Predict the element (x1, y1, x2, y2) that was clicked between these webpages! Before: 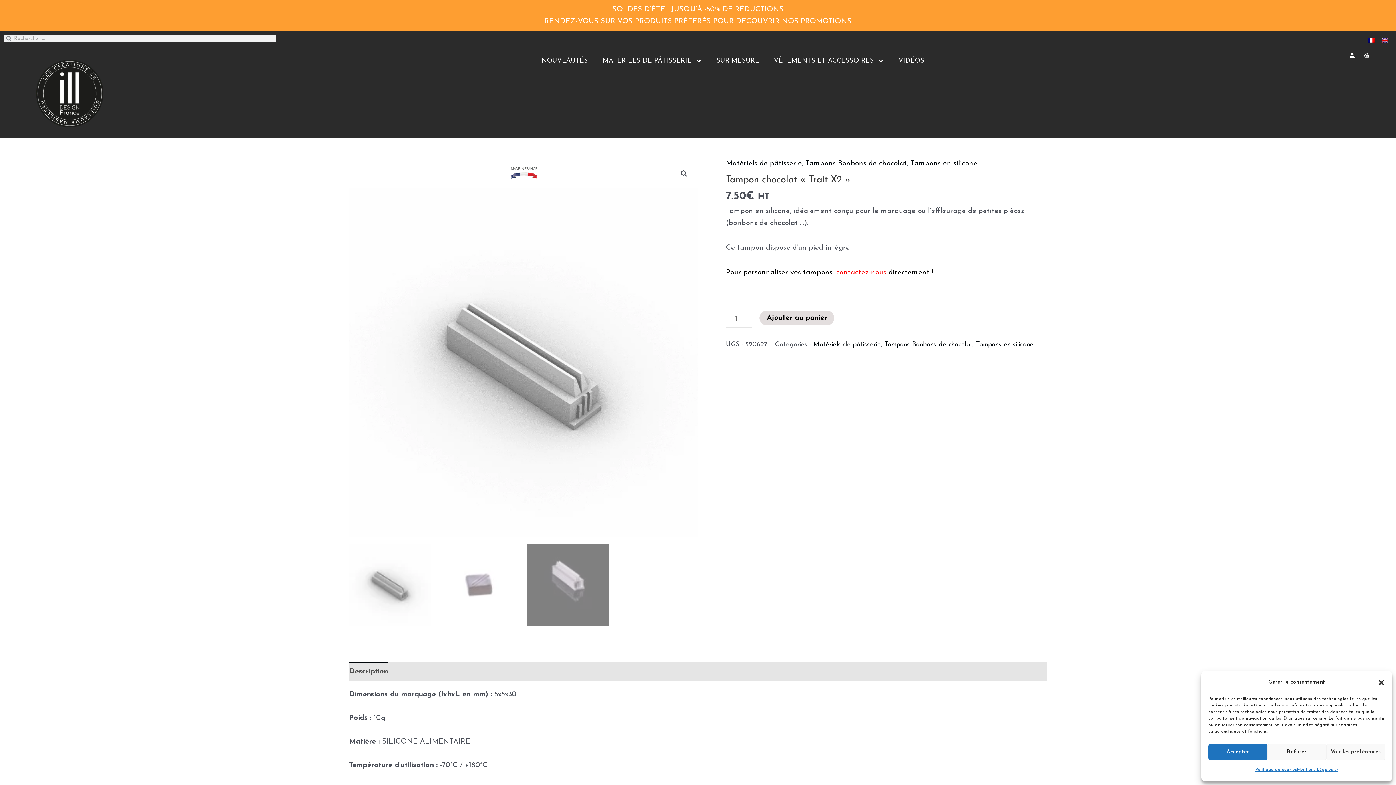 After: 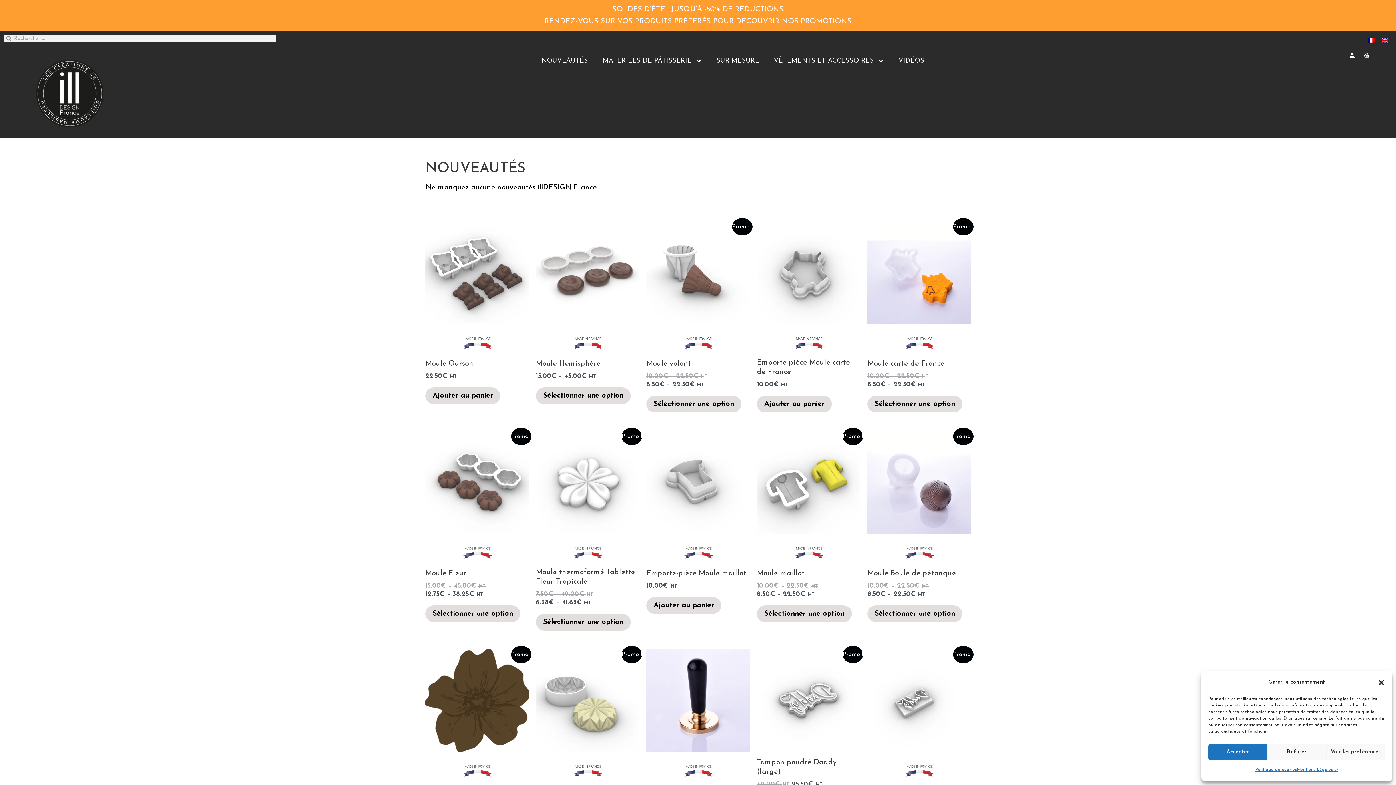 Action: label: NOUVEAUTÉS bbox: (534, 52, 595, 69)